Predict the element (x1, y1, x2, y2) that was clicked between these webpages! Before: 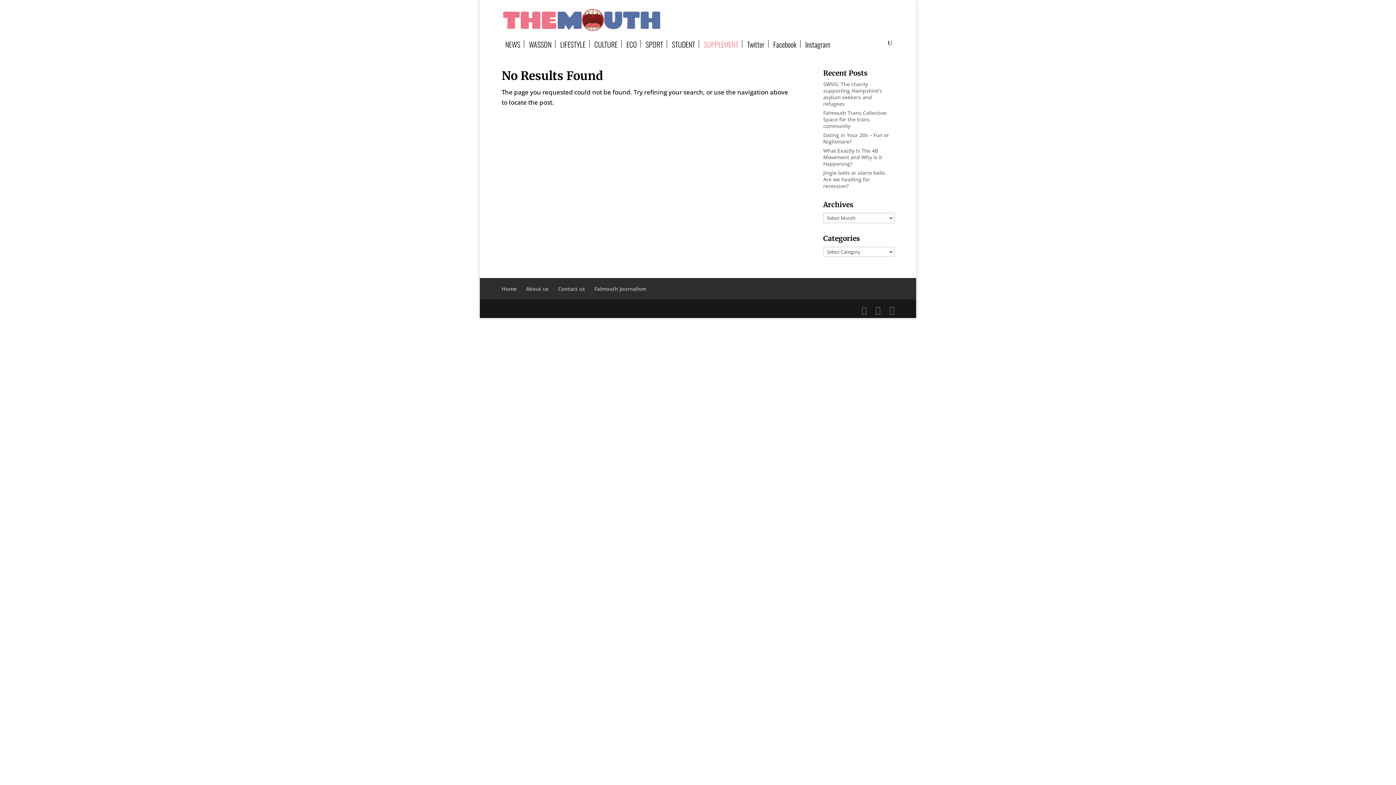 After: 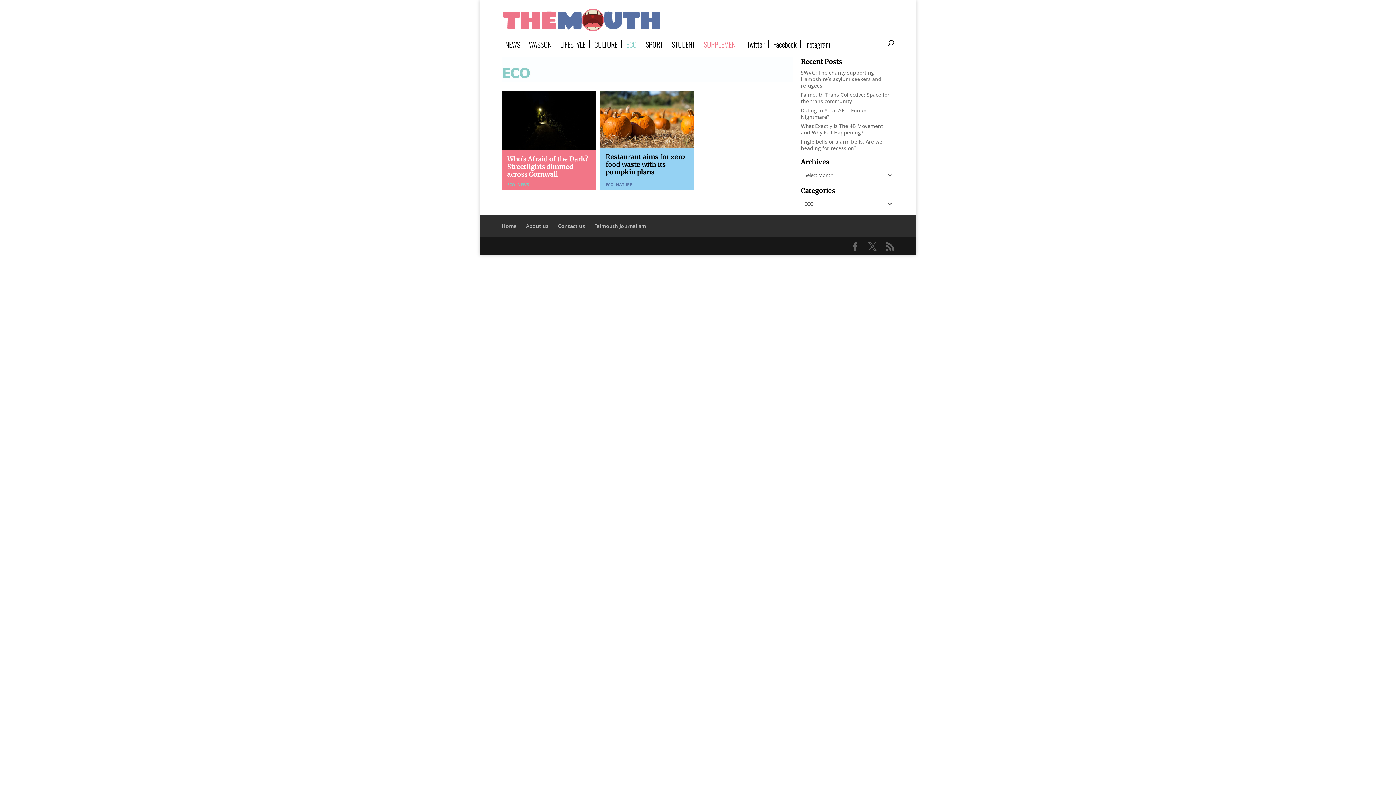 Action: label: ECO bbox: (622, 40, 641, 47)